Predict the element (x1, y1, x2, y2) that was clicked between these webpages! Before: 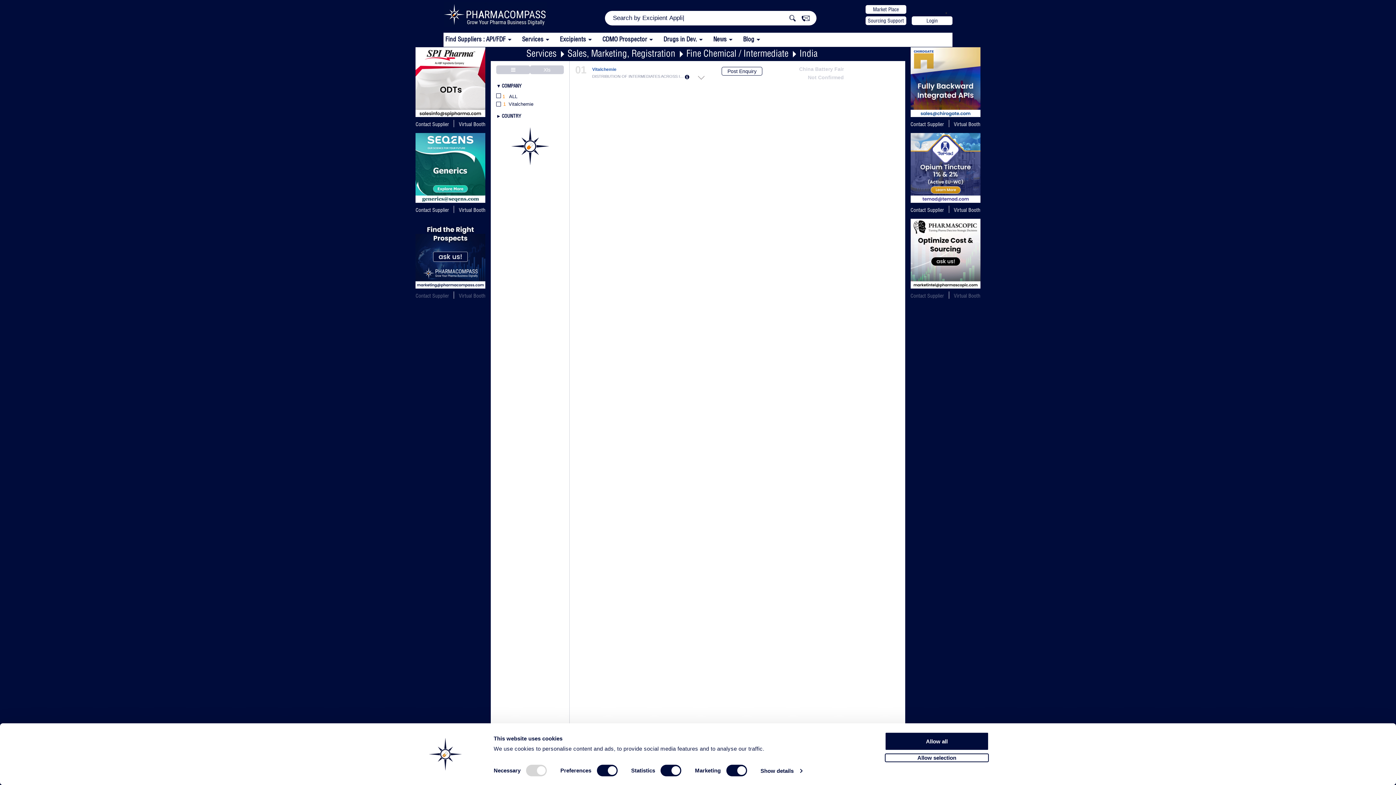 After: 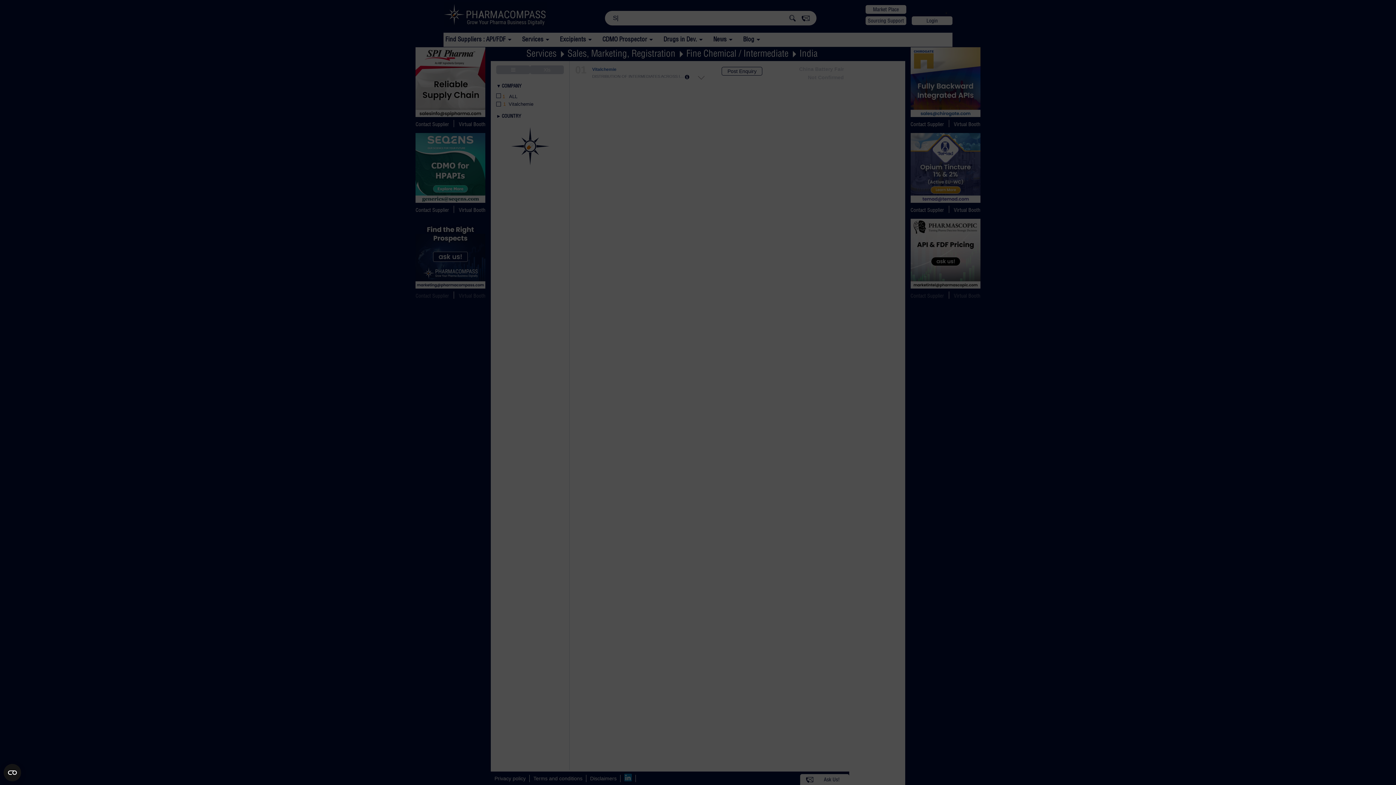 Action: bbox: (912, 16, 952, 25) label: Login